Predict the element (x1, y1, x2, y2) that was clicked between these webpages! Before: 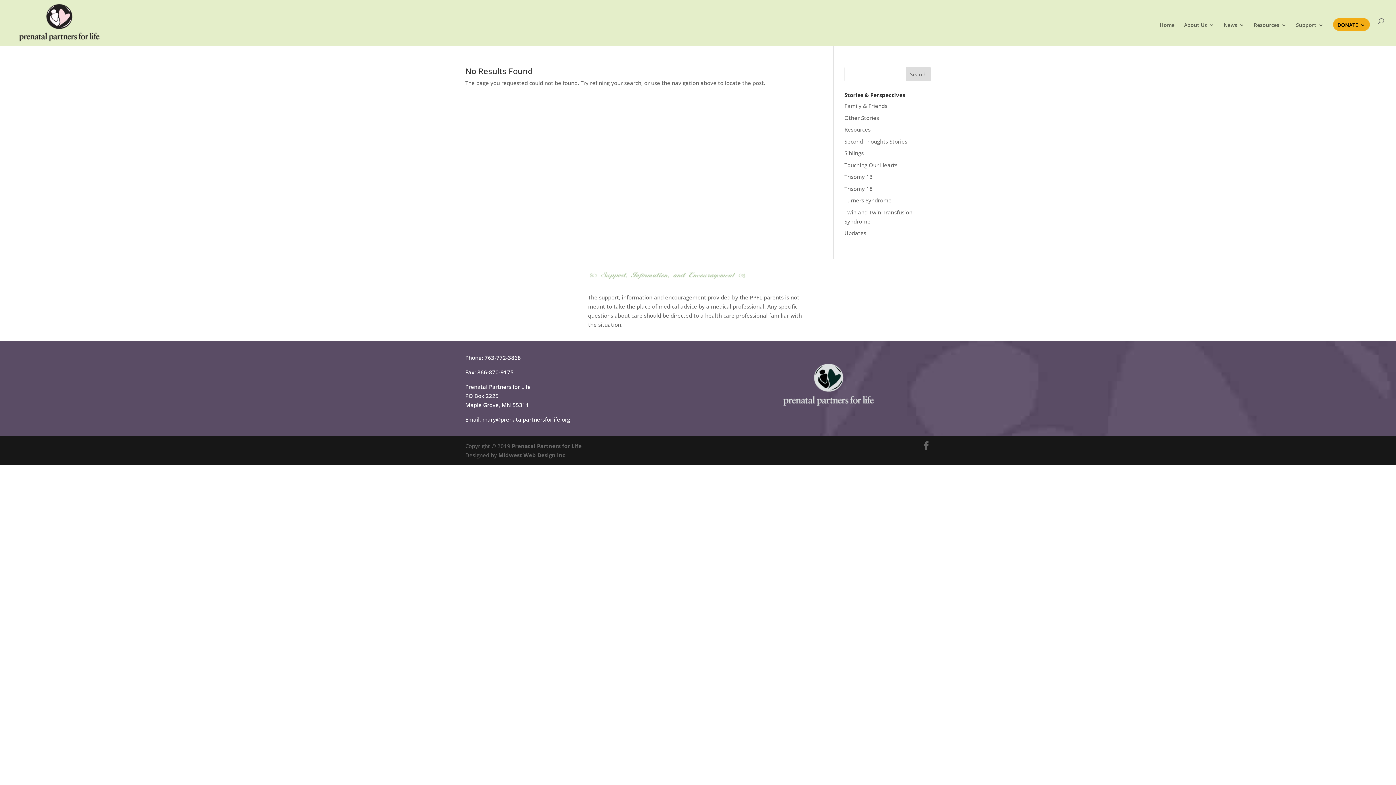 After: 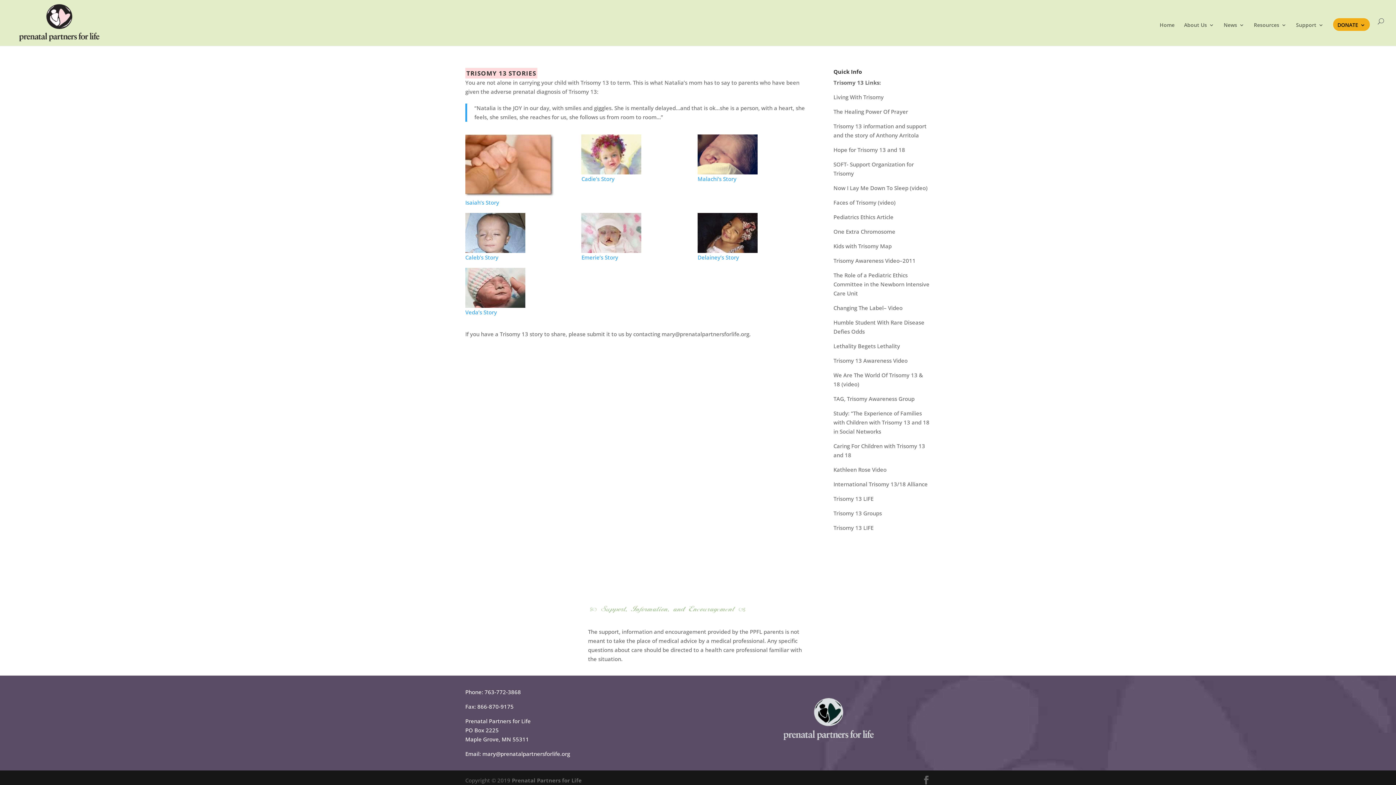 Action: label: Trisomy 13 bbox: (844, 173, 873, 180)